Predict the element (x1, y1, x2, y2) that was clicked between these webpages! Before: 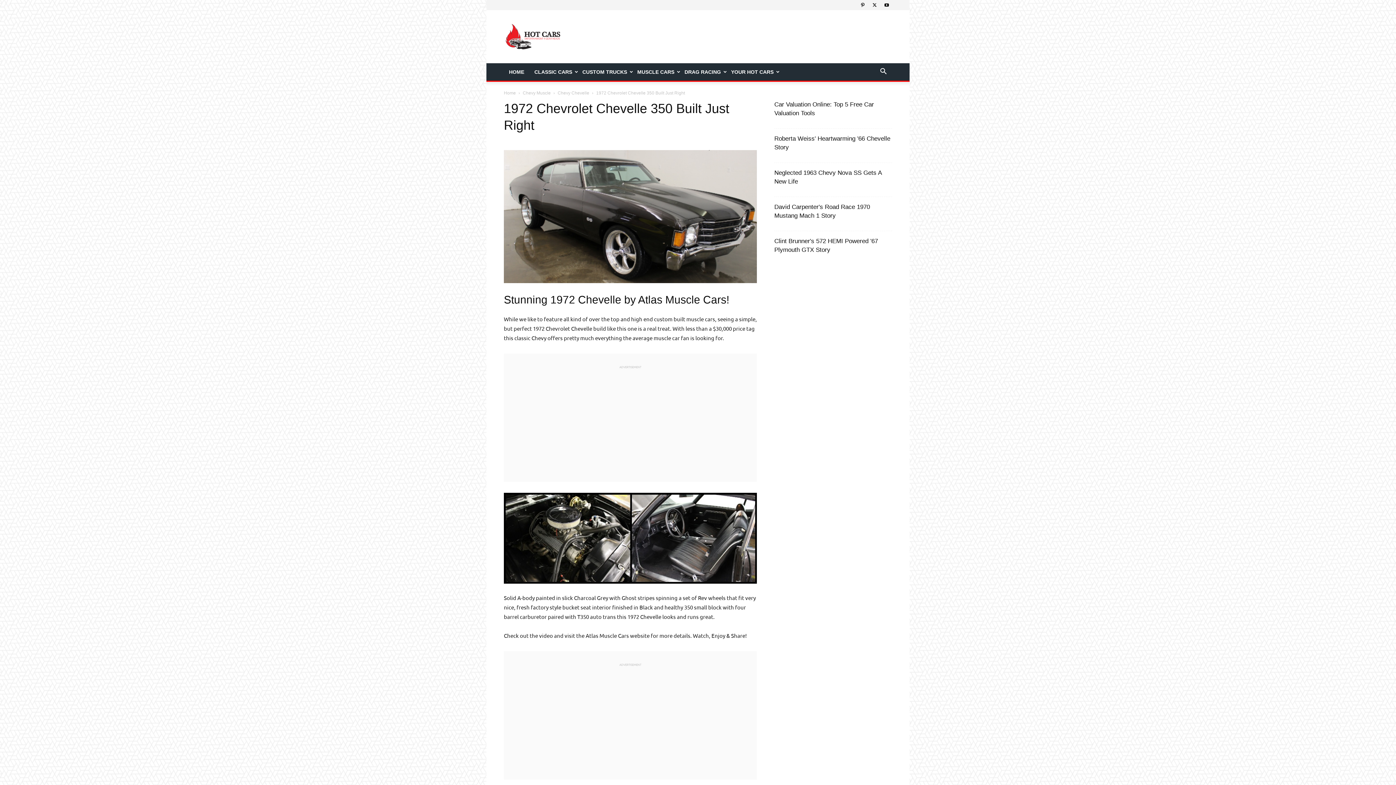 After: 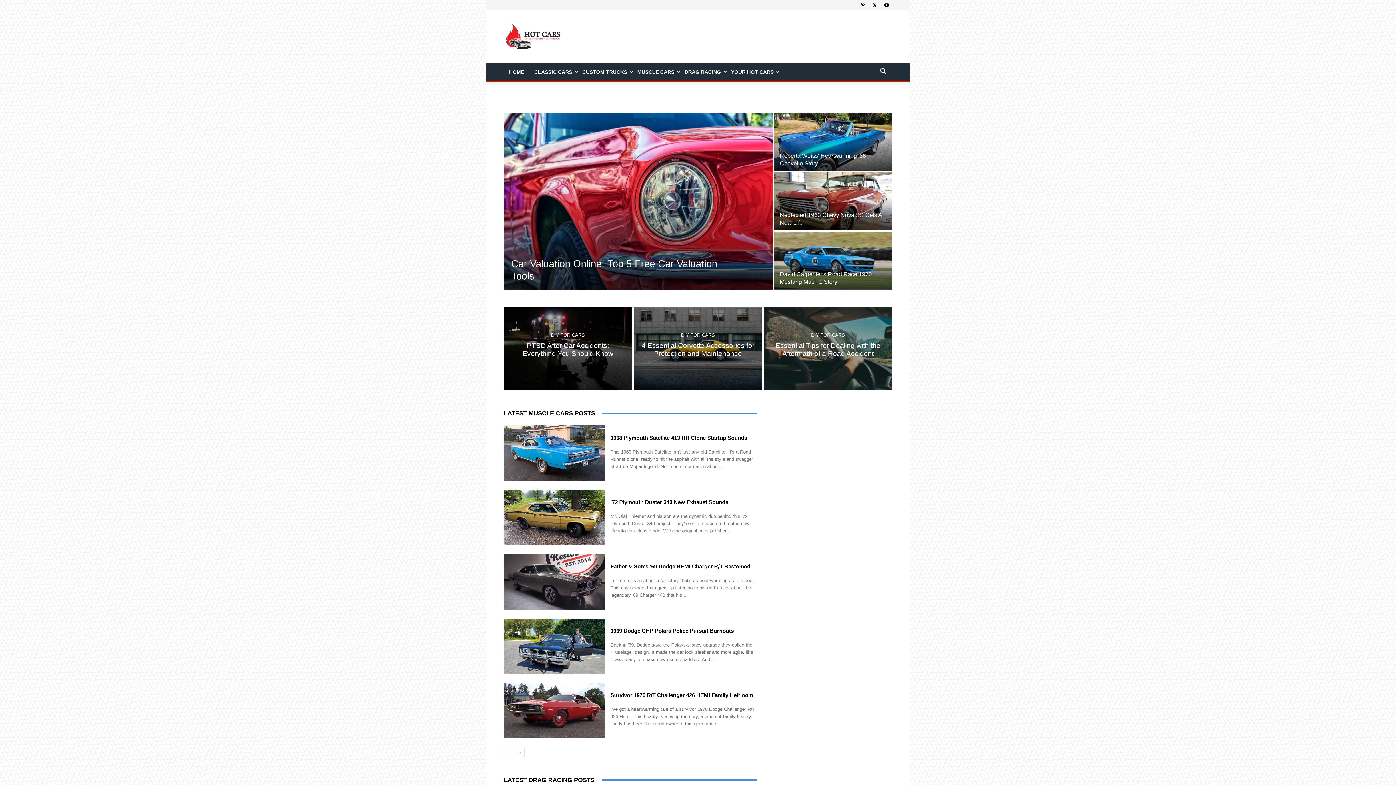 Action: bbox: (504, 63, 529, 80) label: HOME